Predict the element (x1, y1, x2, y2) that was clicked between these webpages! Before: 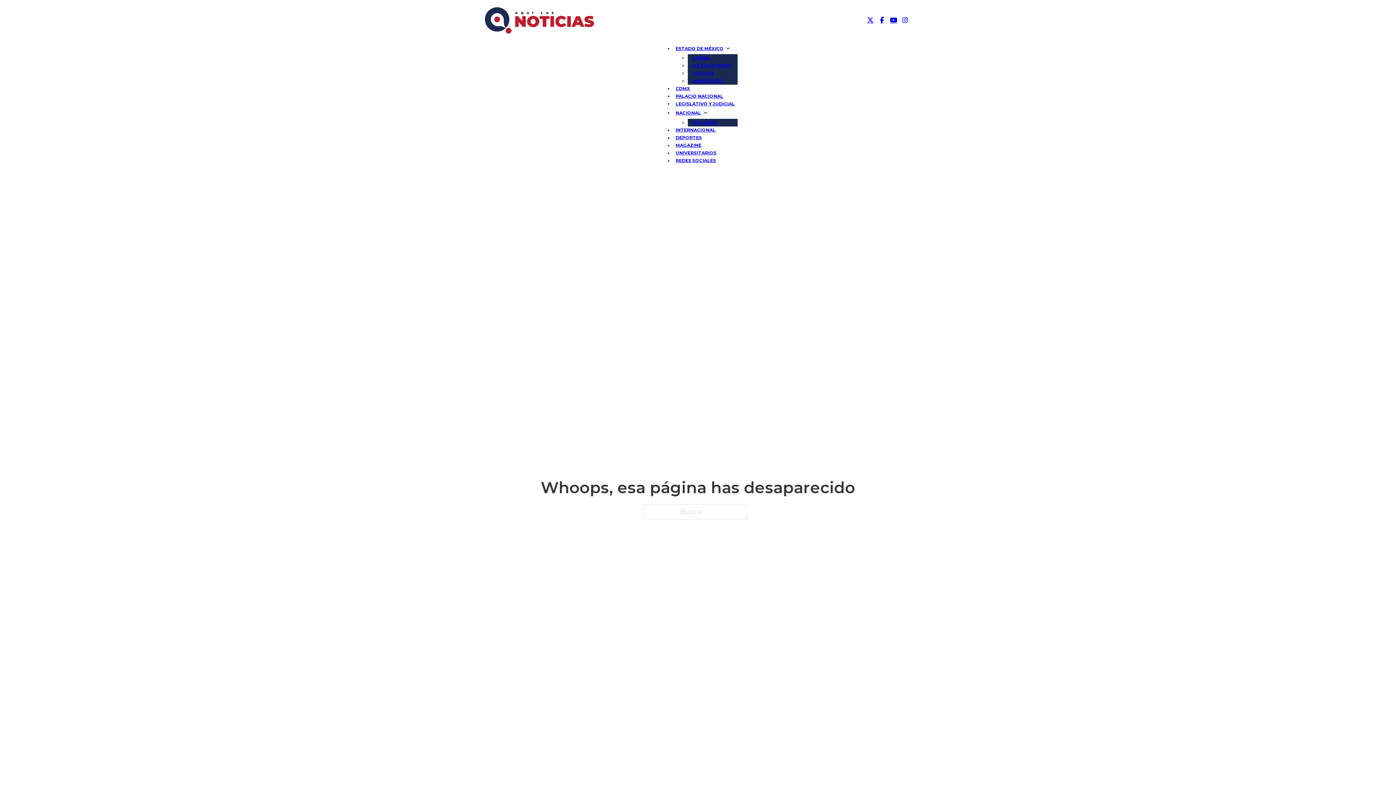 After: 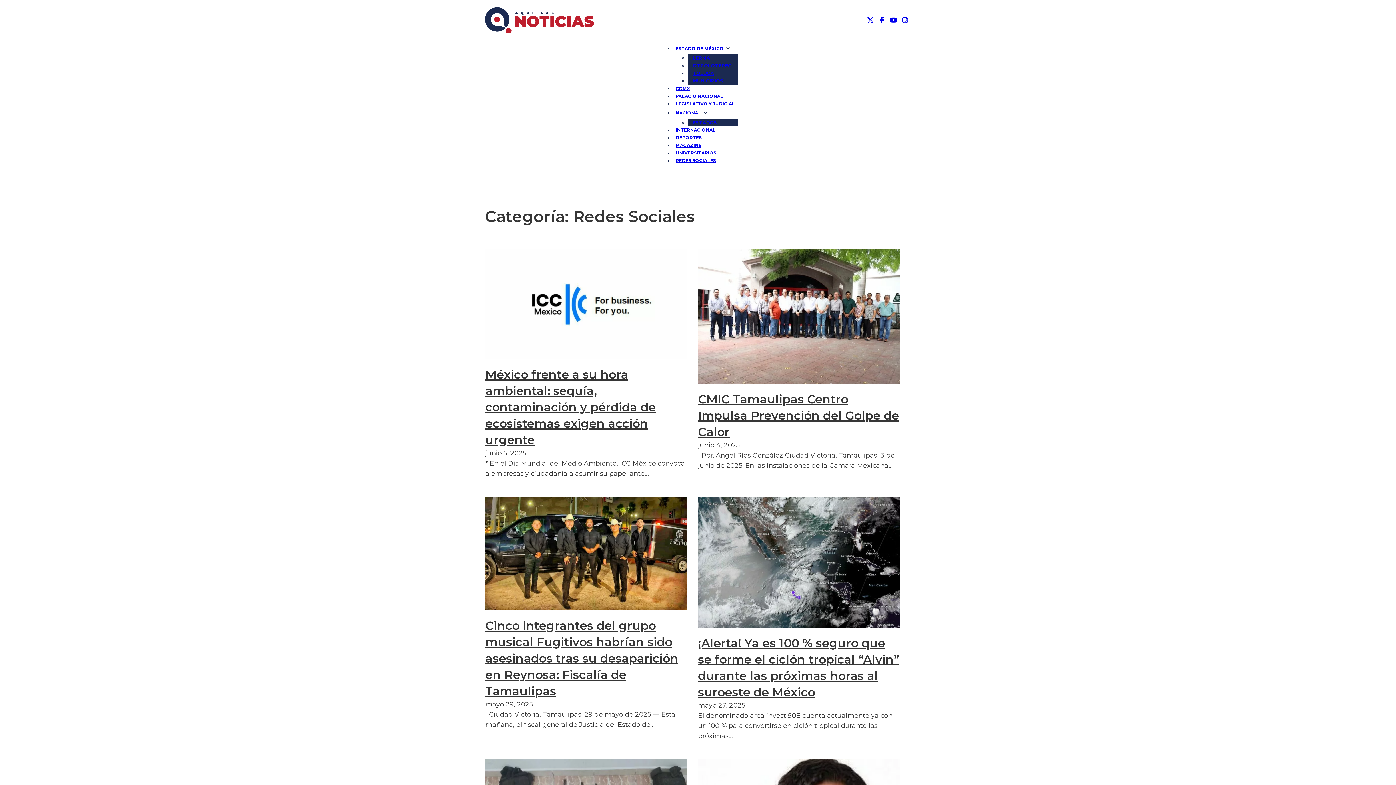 Action: bbox: (673, 156, 718, 165) label: REDES SOCIALES